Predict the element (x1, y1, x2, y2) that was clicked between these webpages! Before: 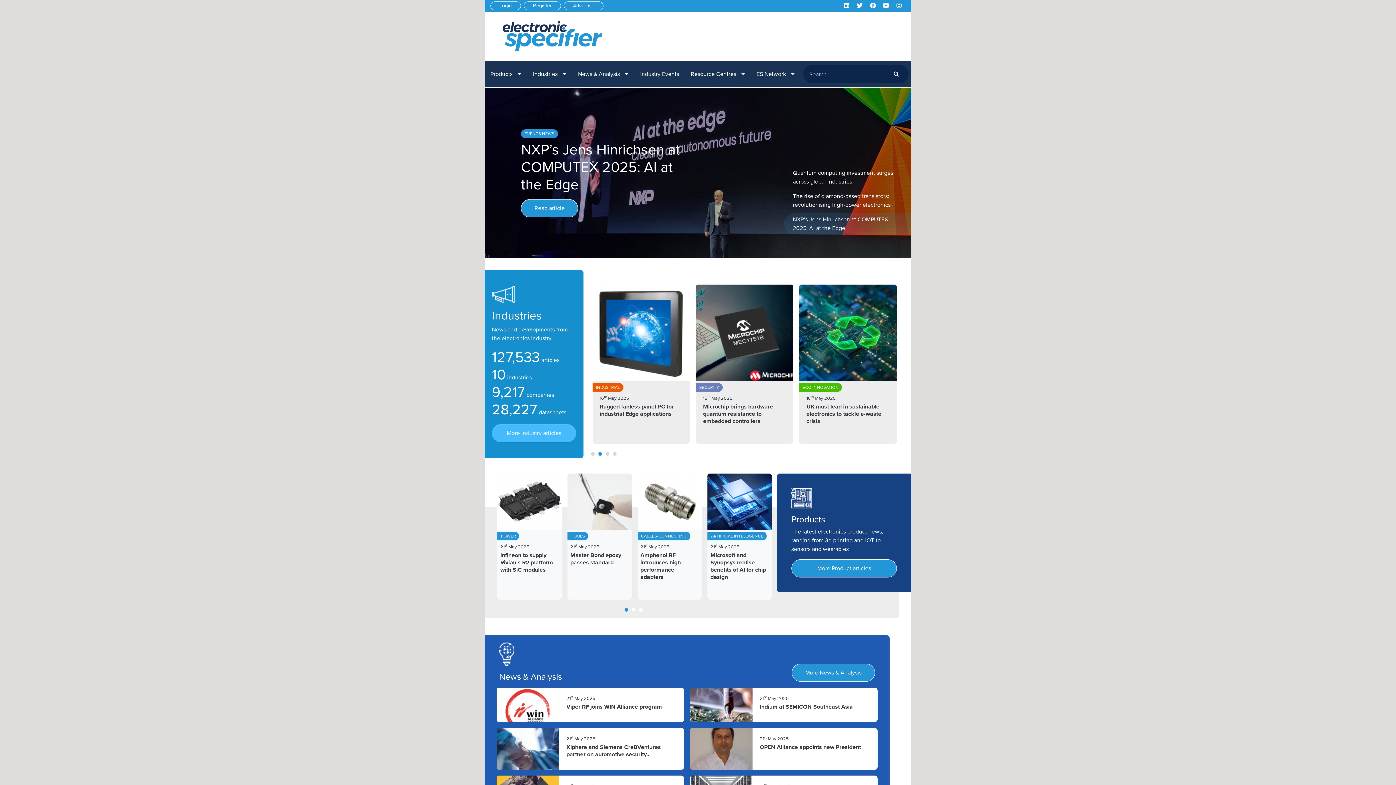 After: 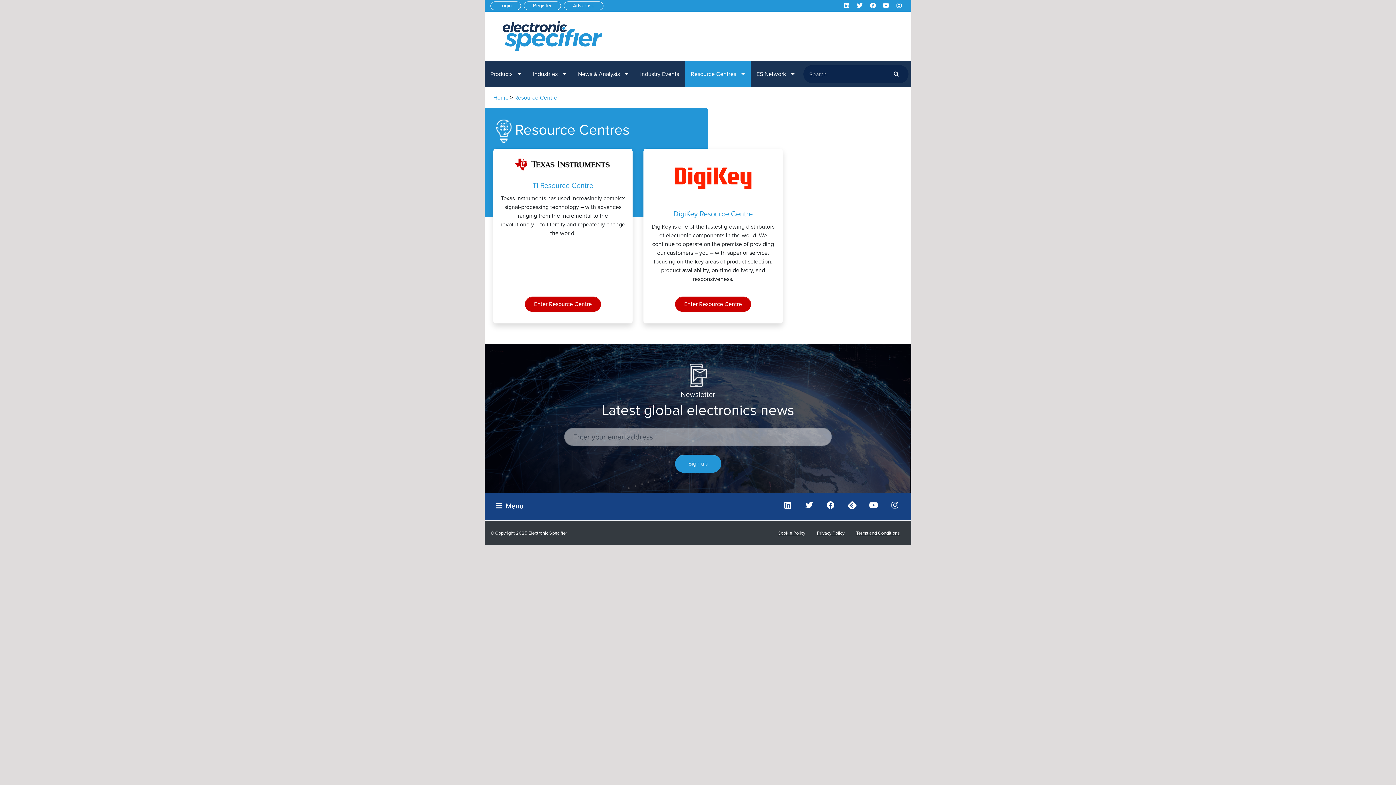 Action: bbox: (685, 61, 750, 87) label: Resource Centres 